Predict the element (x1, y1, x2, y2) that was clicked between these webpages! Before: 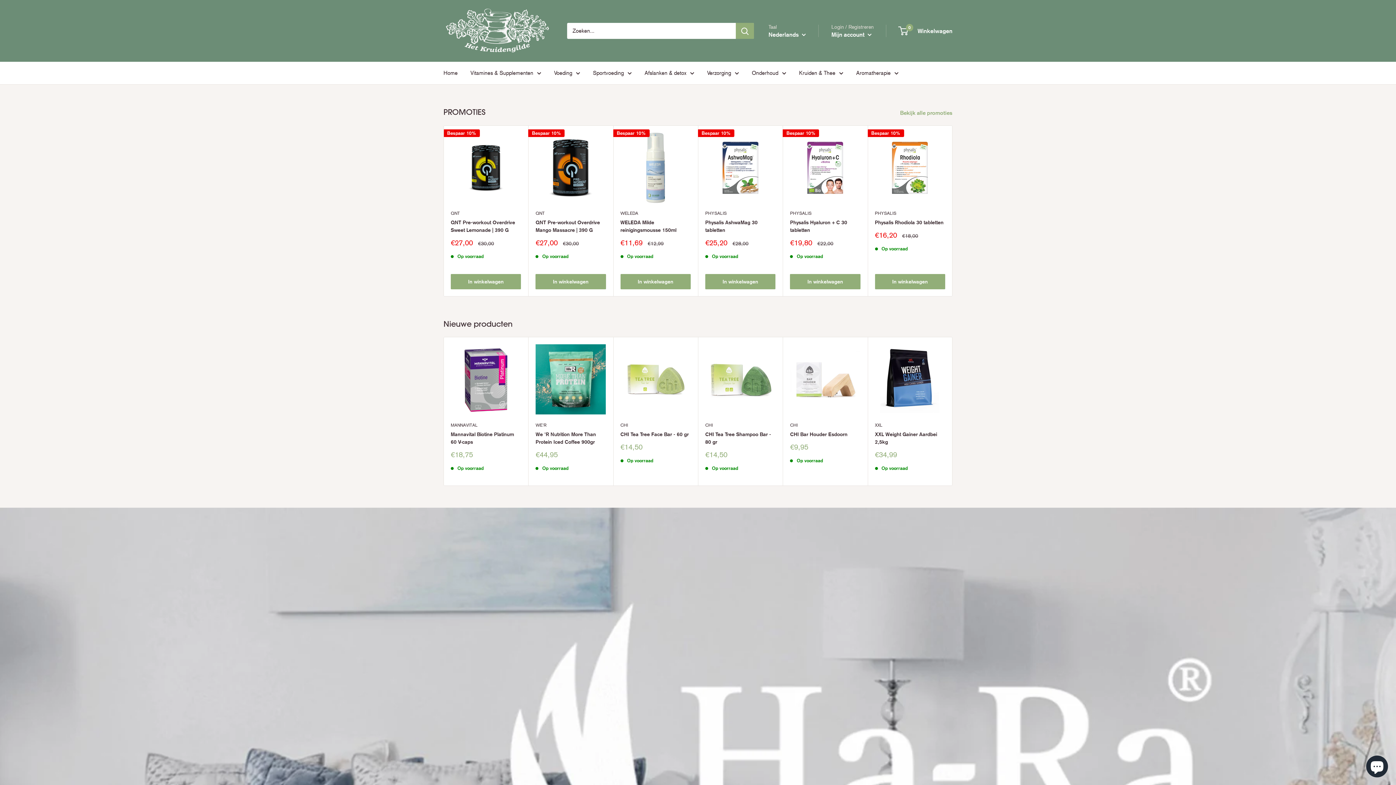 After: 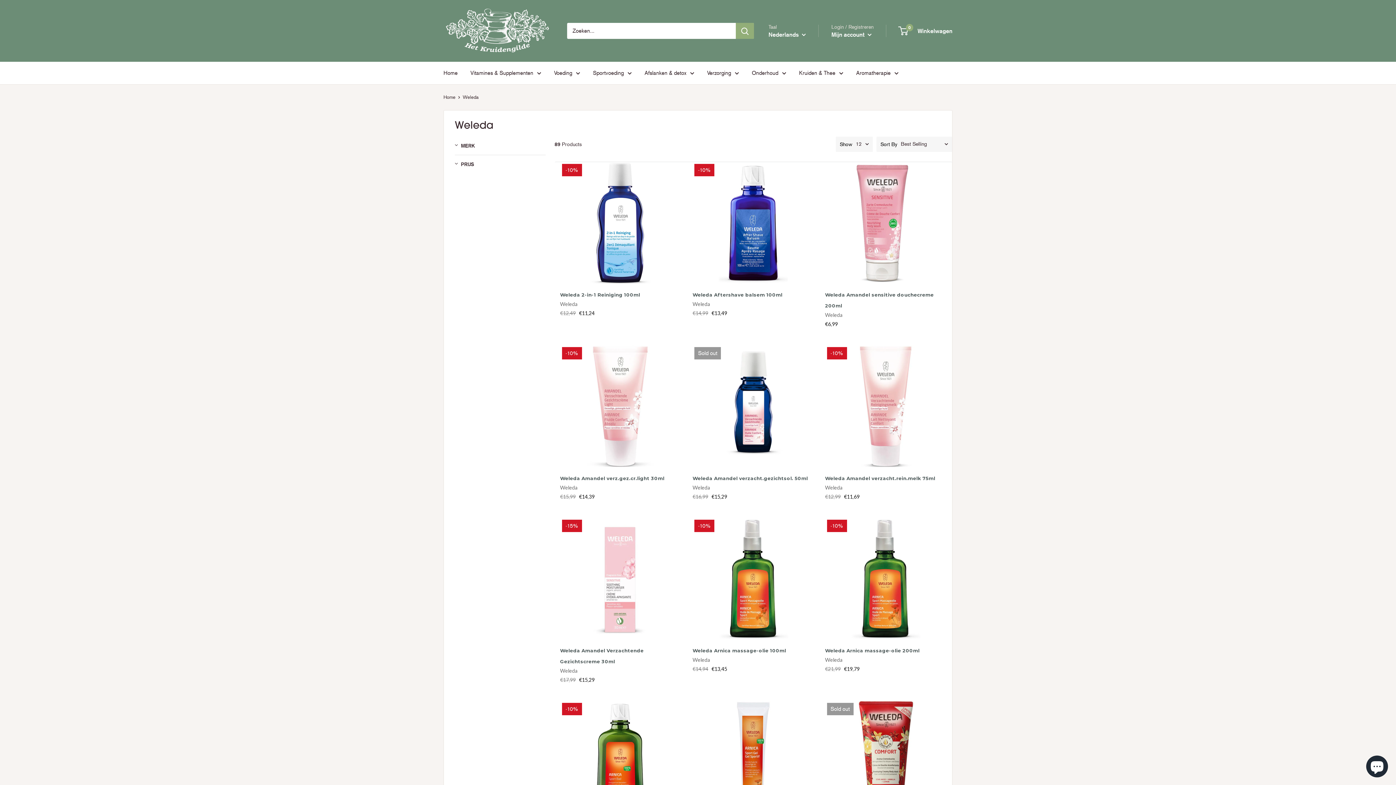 Action: bbox: (620, 210, 690, 216) label: WELEDA